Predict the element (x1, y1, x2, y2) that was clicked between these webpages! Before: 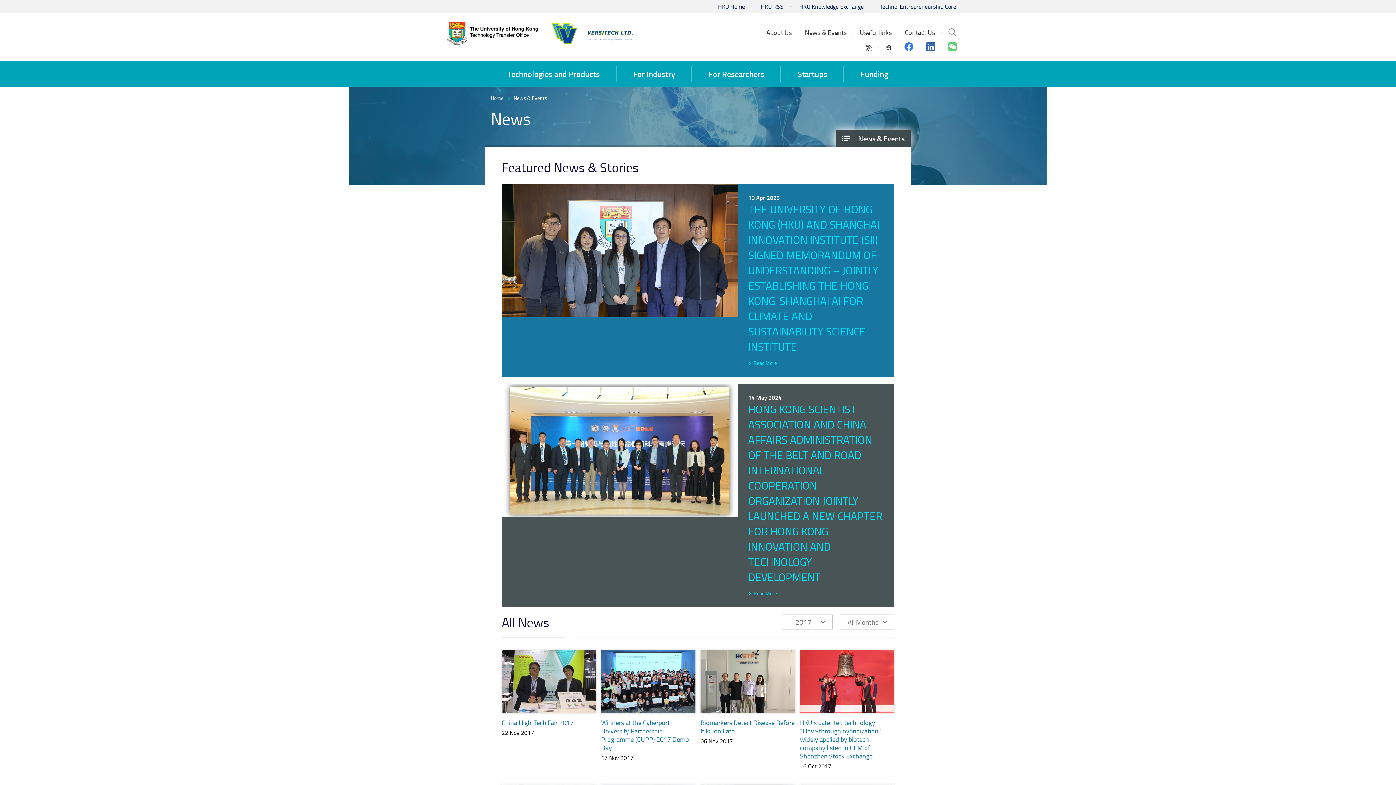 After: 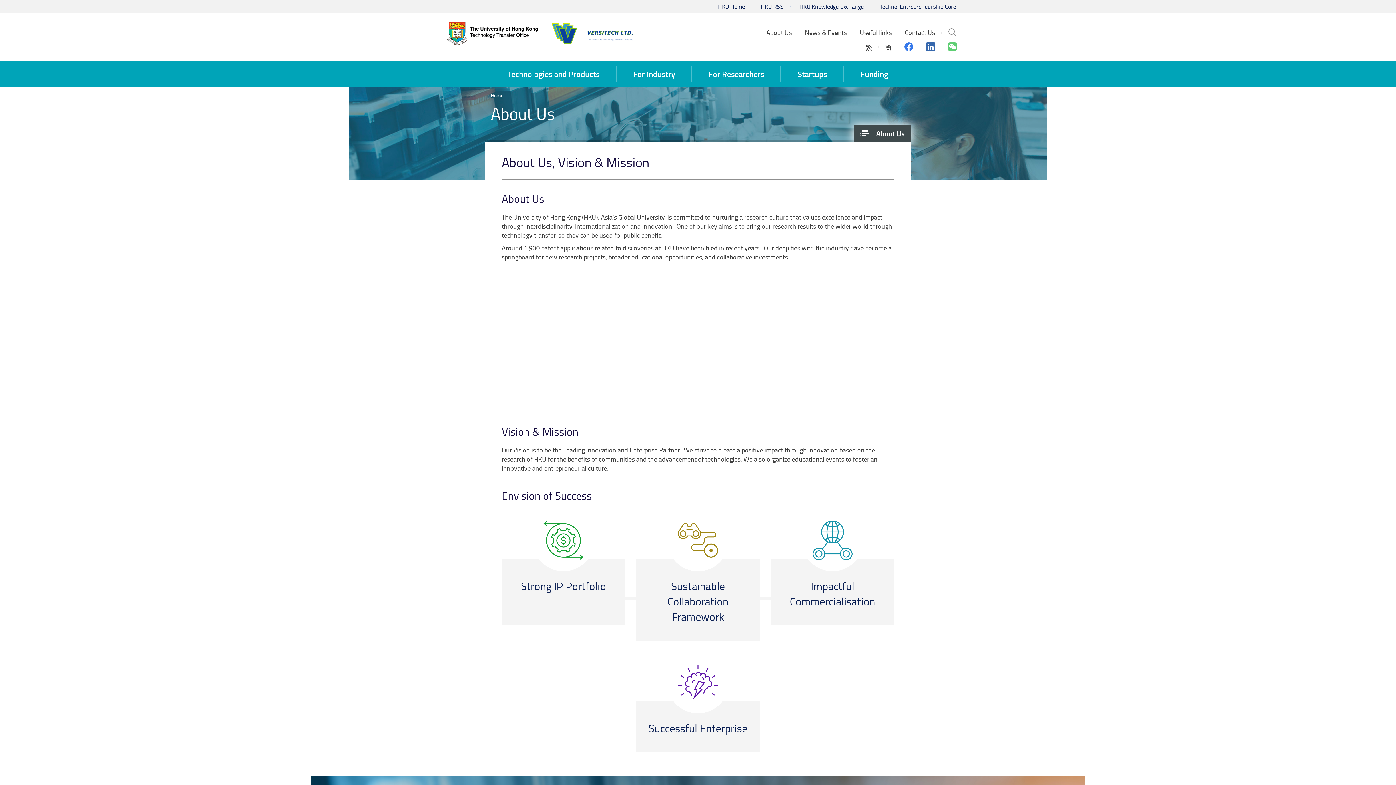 Action: bbox: (766, 28, 792, 36) label: About Us